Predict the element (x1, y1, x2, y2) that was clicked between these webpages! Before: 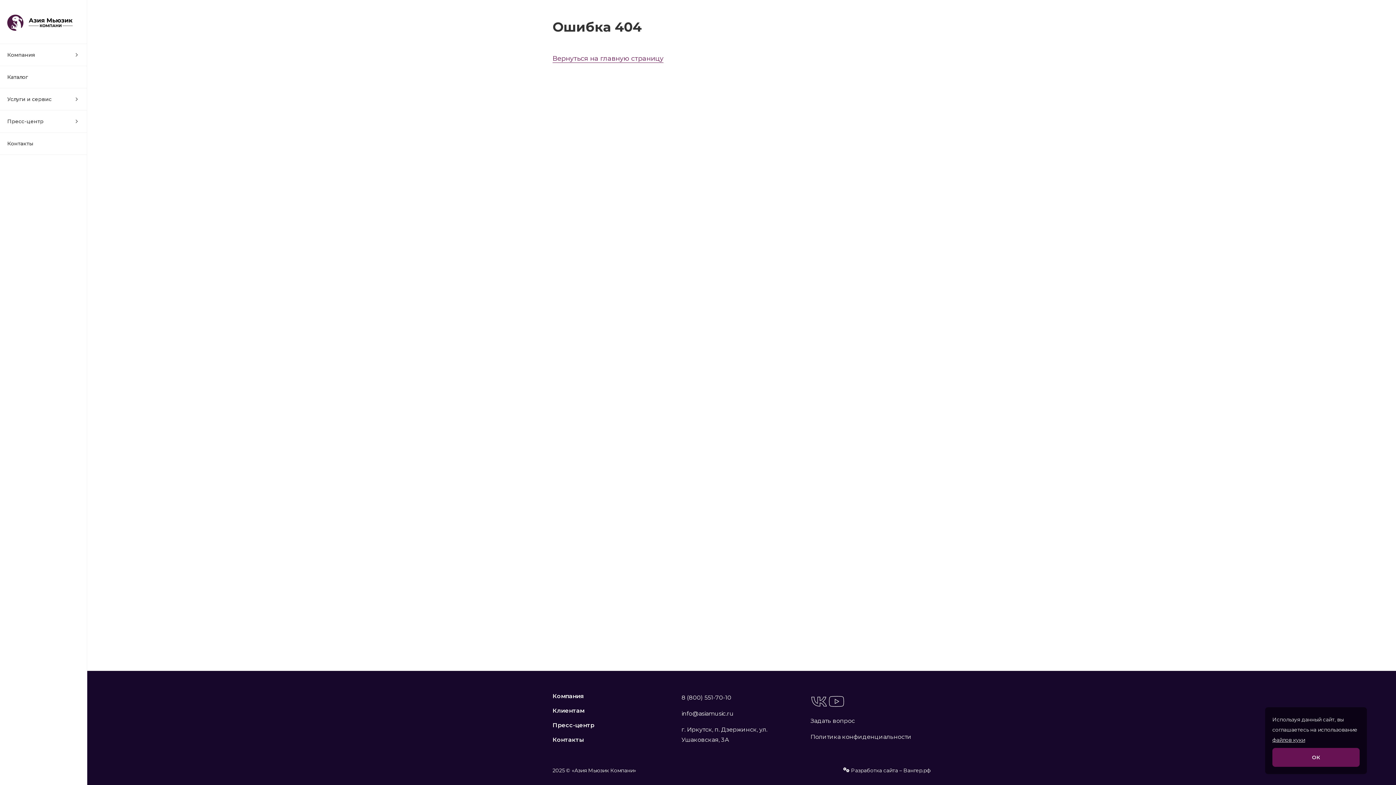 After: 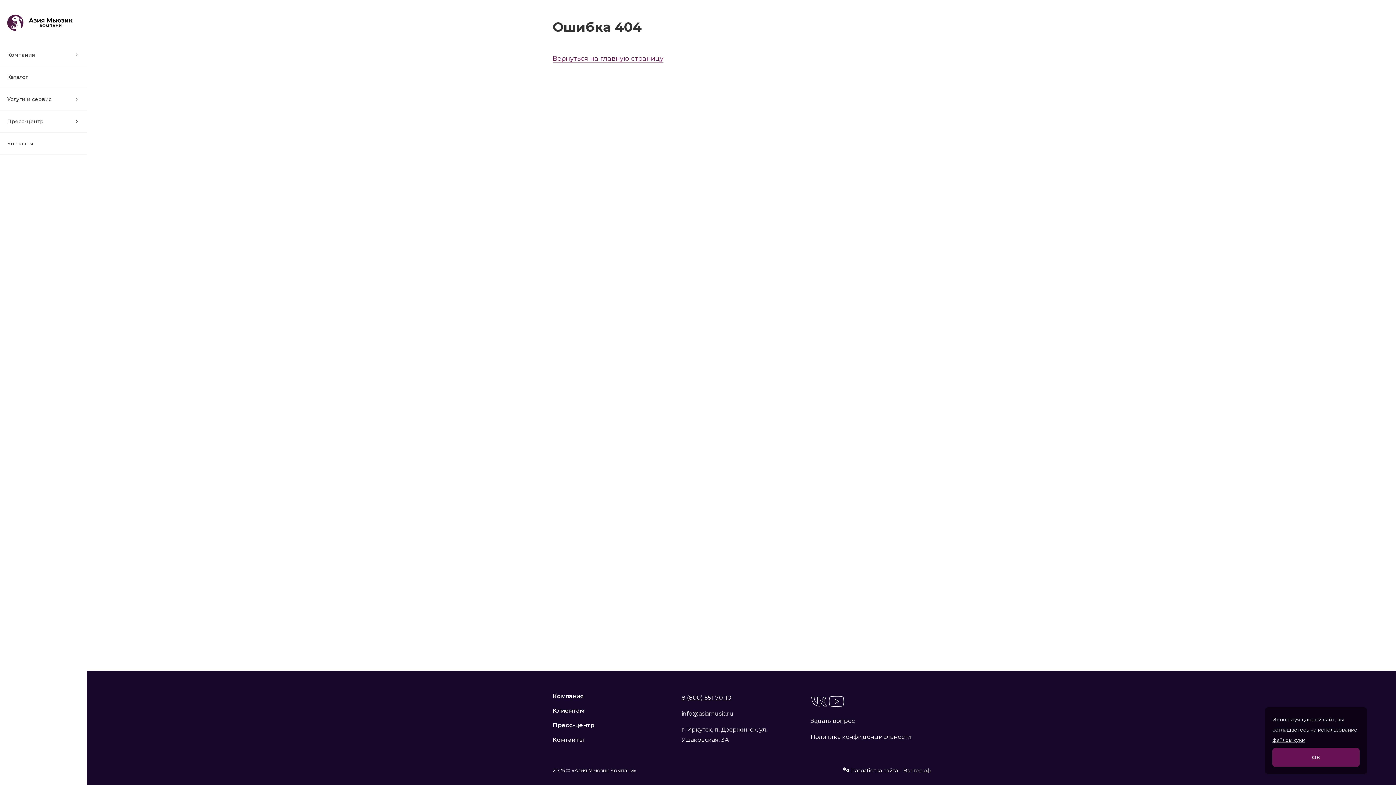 Action: bbox: (681, 693, 801, 703) label: 8 (800) 551-70-10